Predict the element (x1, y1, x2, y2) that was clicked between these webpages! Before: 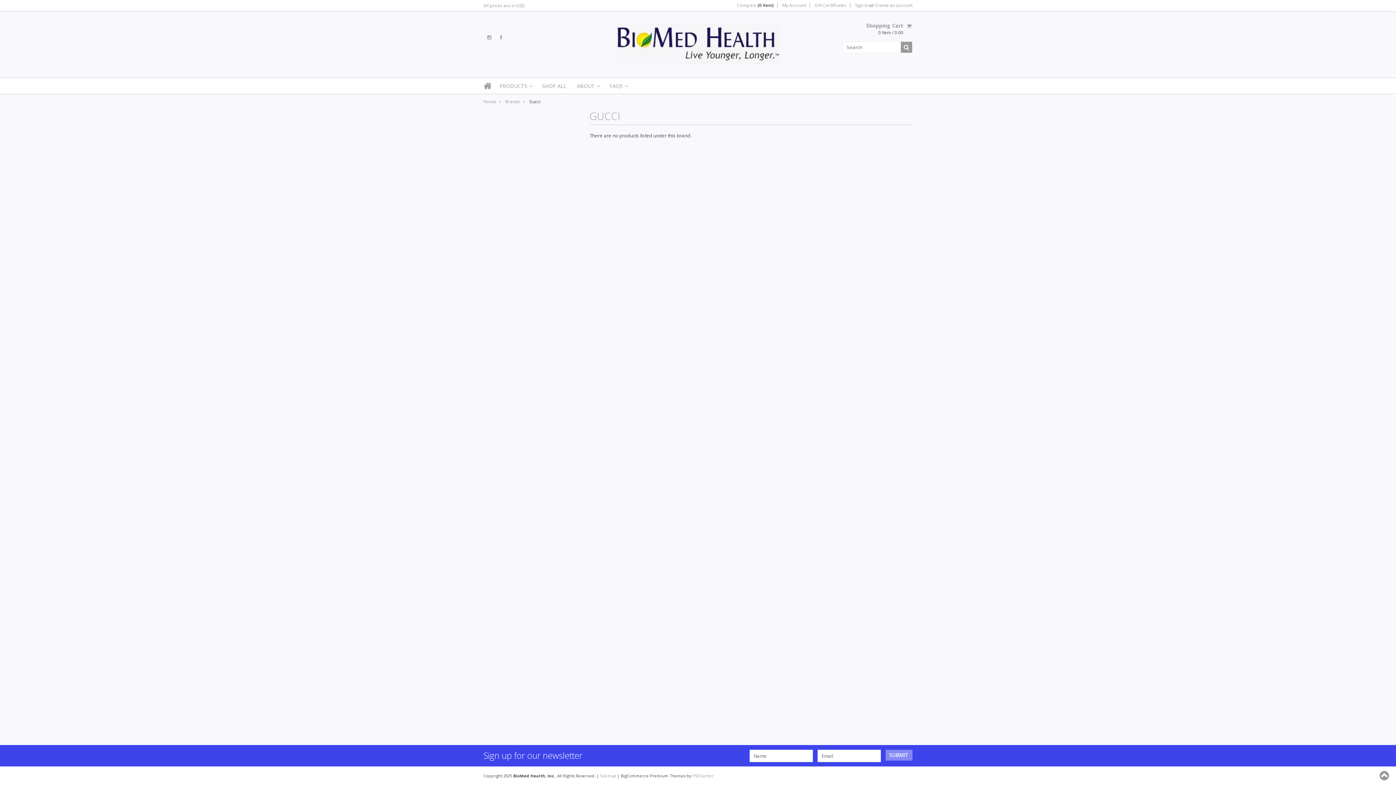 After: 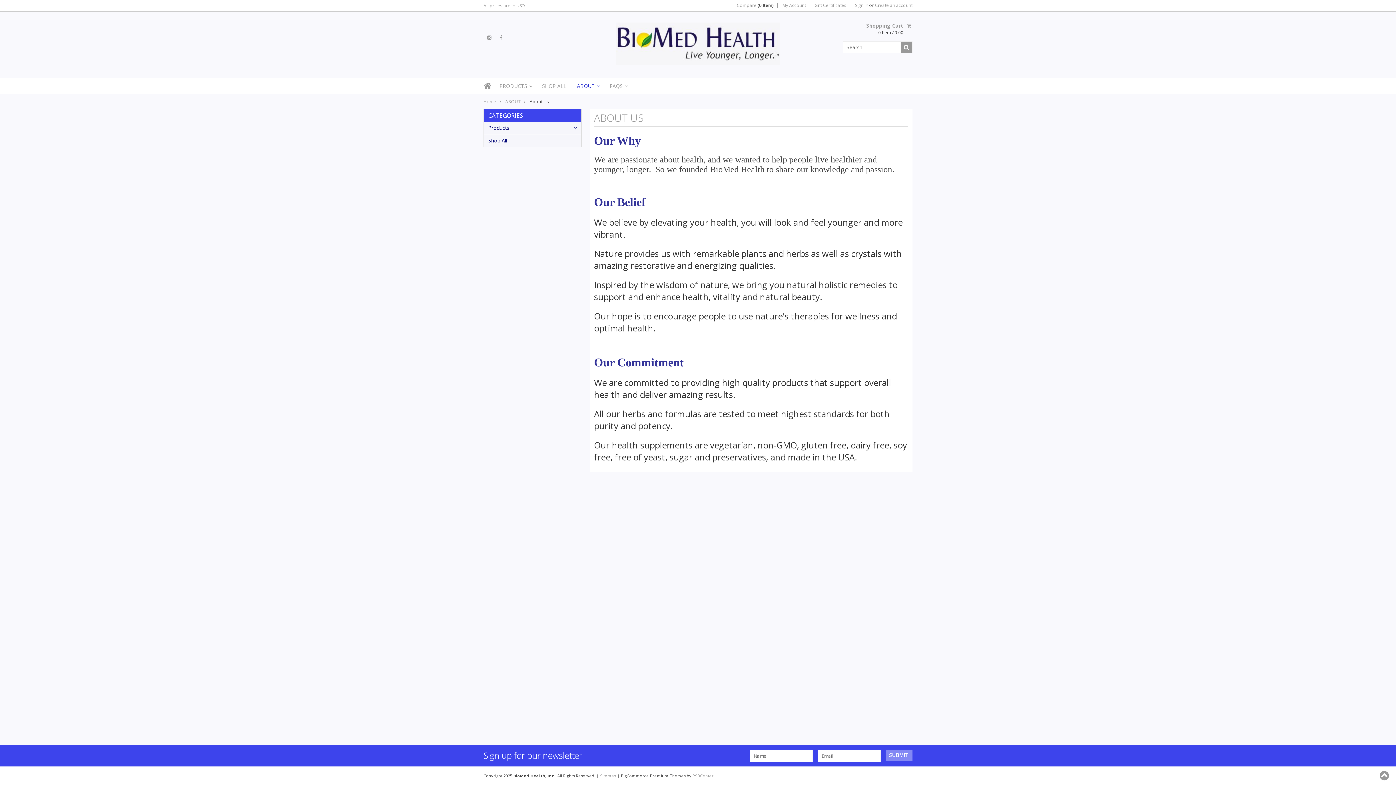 Action: bbox: (577, 78, 599, 93) label: ABOUT
 »